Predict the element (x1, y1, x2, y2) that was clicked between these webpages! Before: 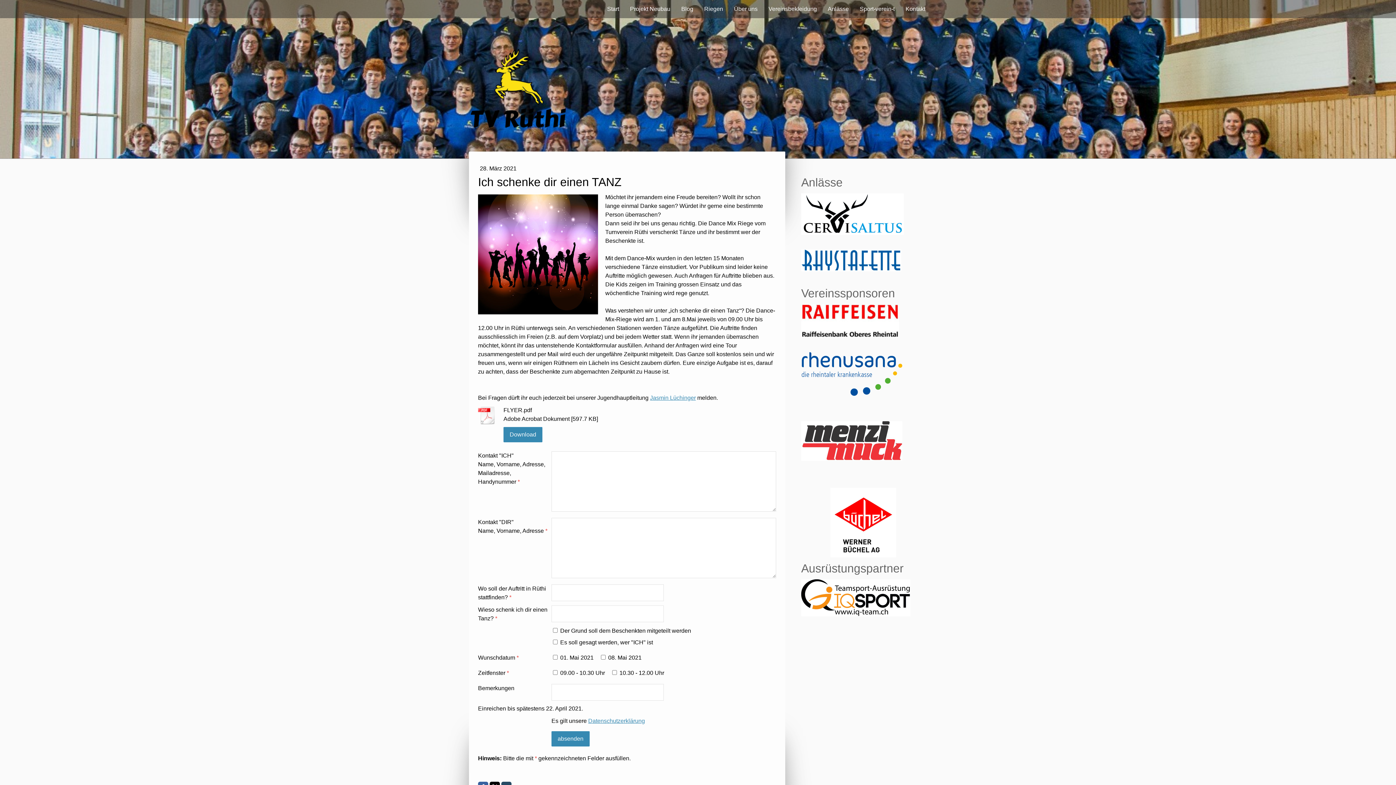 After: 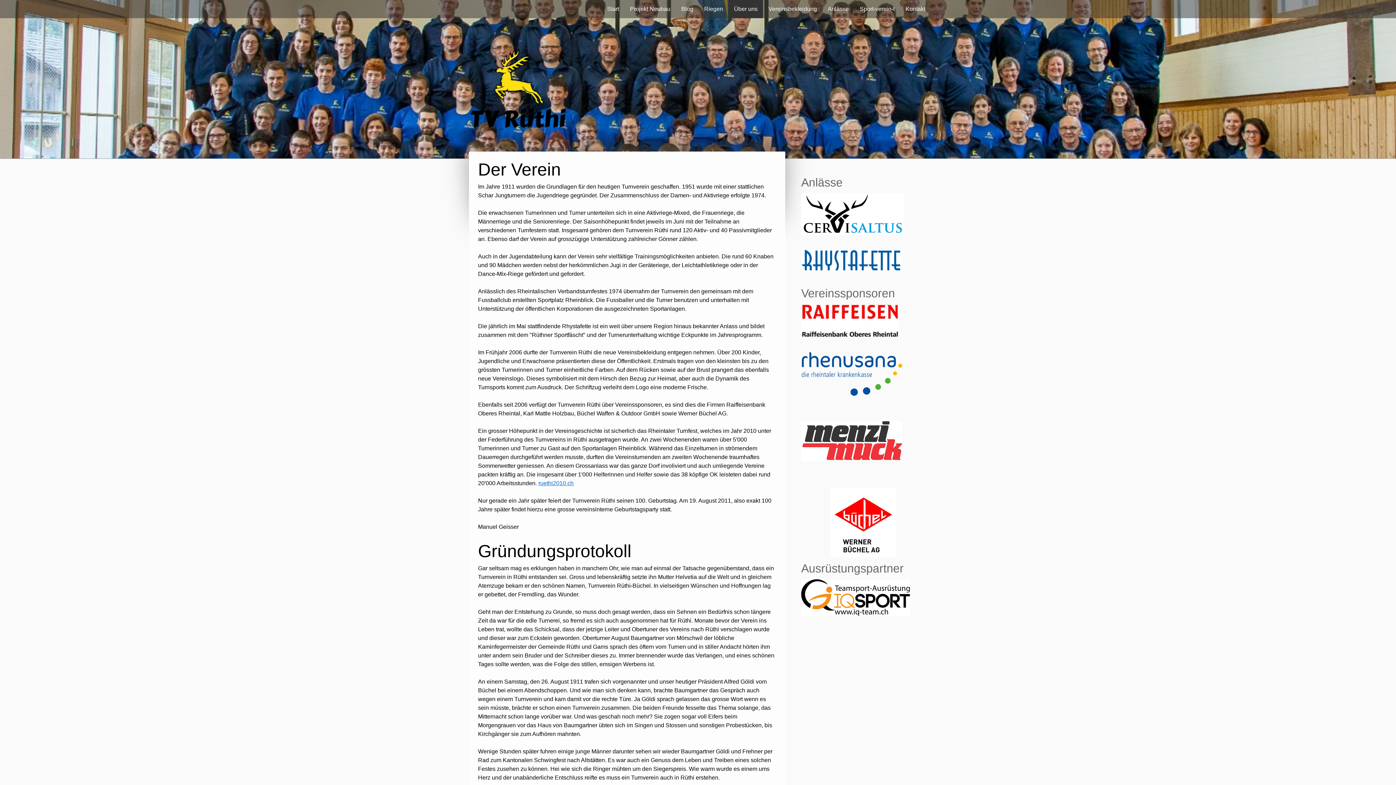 Action: label: Über uns bbox: (728, 0, 763, 18)